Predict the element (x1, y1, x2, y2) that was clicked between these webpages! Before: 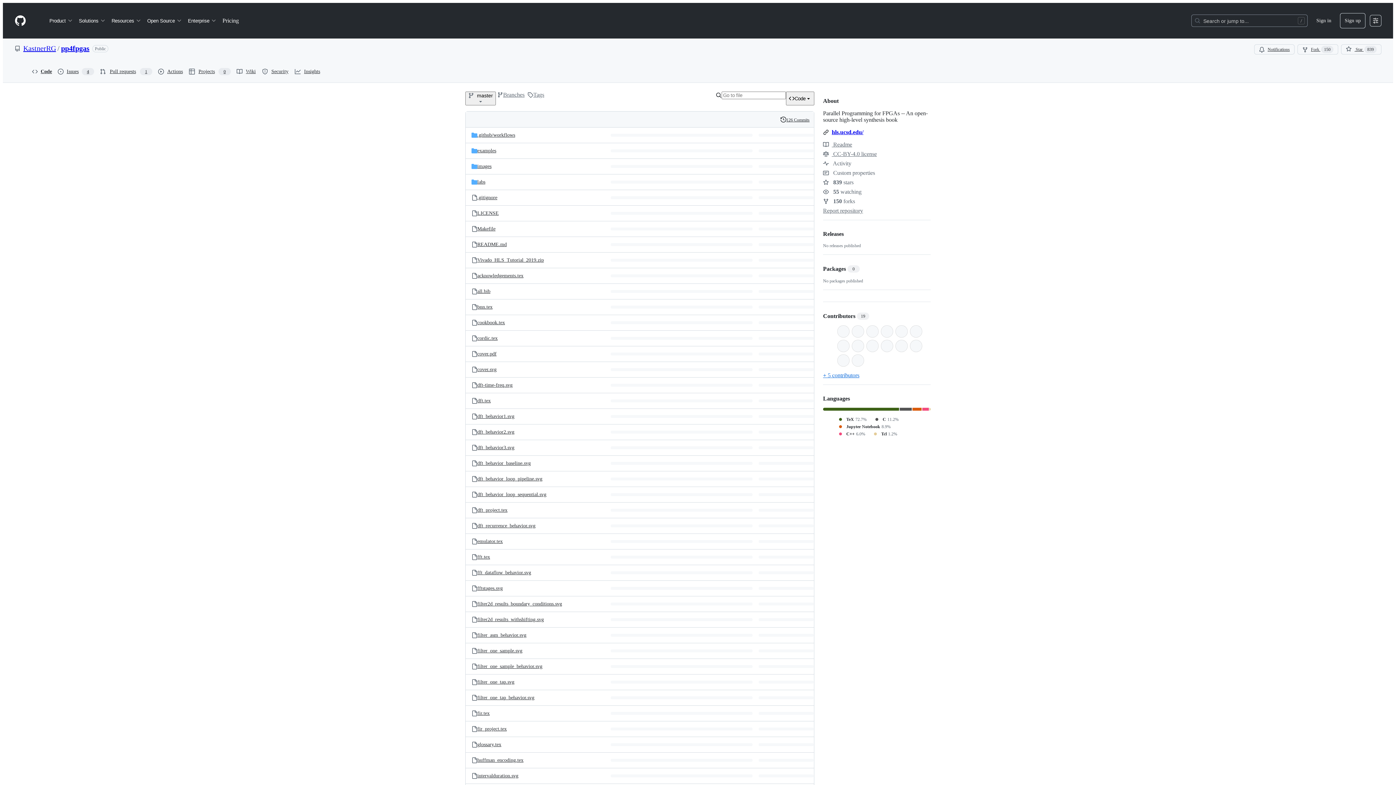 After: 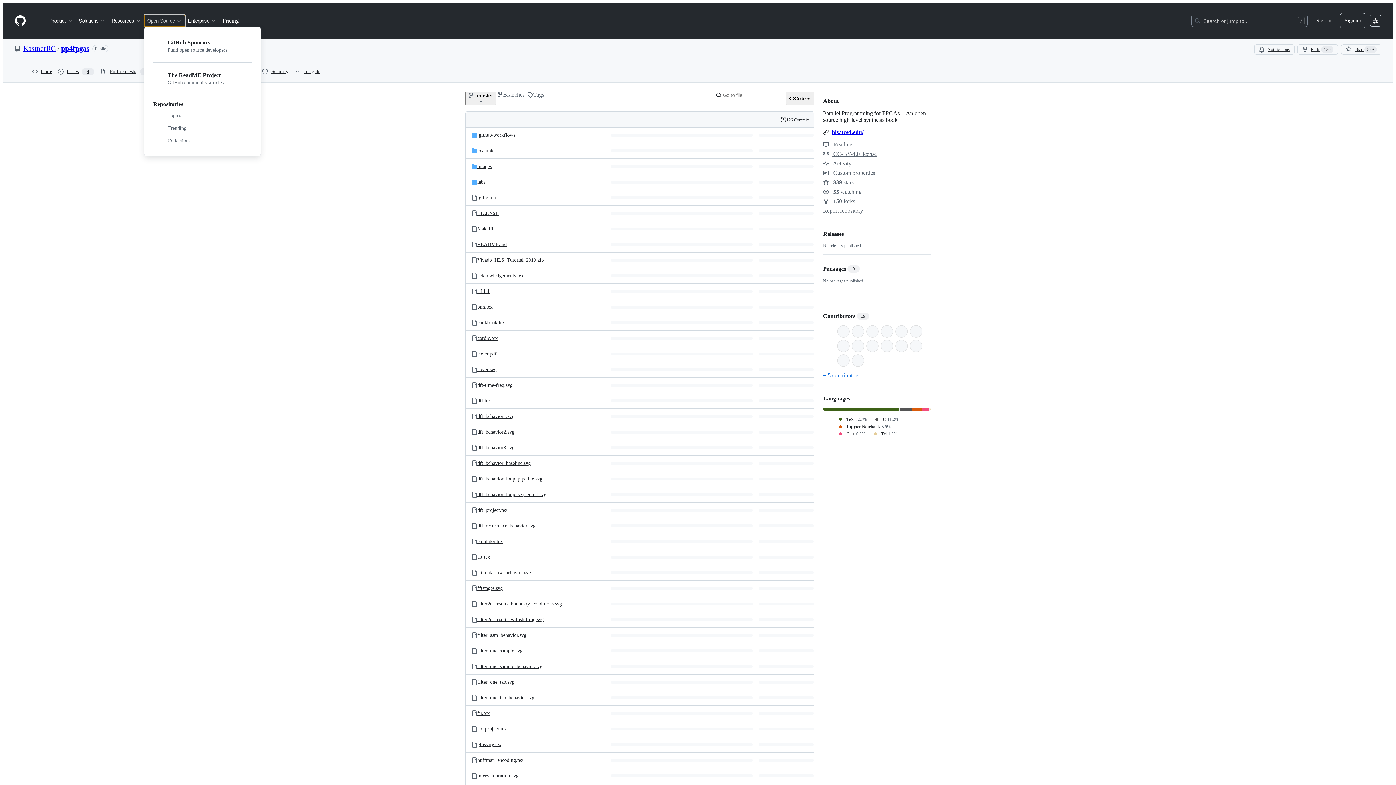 Action: label: Open Source bbox: (144, 14, 185, 26)